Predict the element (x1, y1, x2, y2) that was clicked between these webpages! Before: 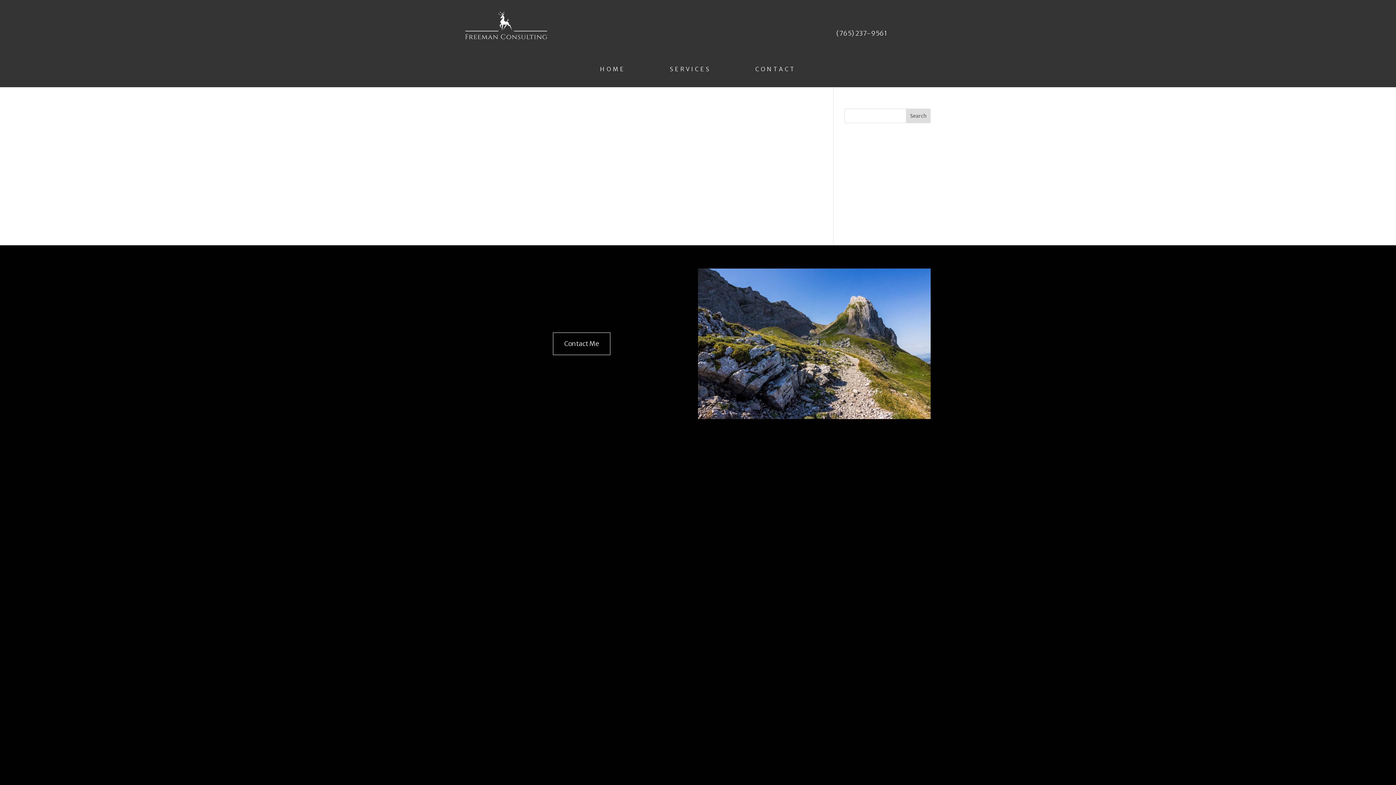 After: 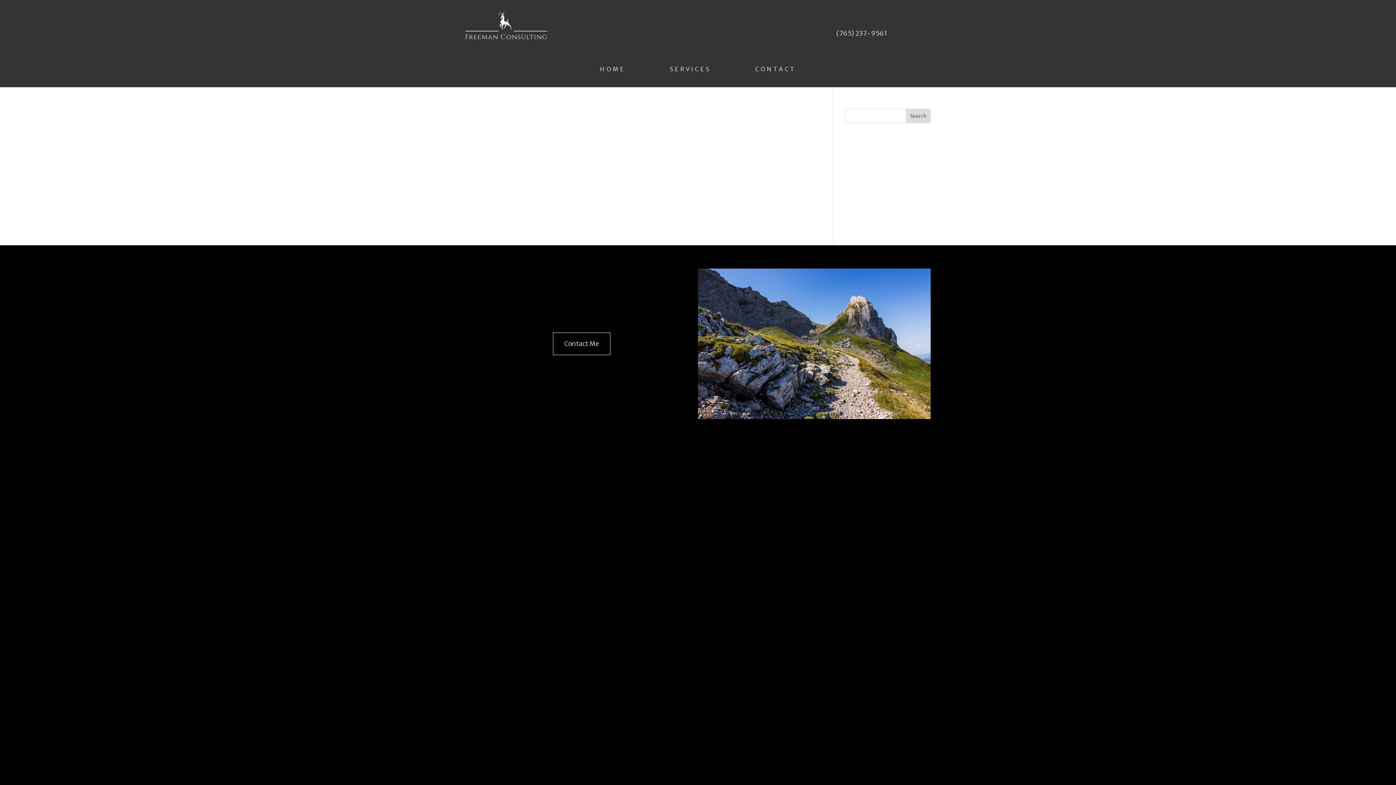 Action: label: (765) 237-9561 bbox: (836, 29, 887, 37)